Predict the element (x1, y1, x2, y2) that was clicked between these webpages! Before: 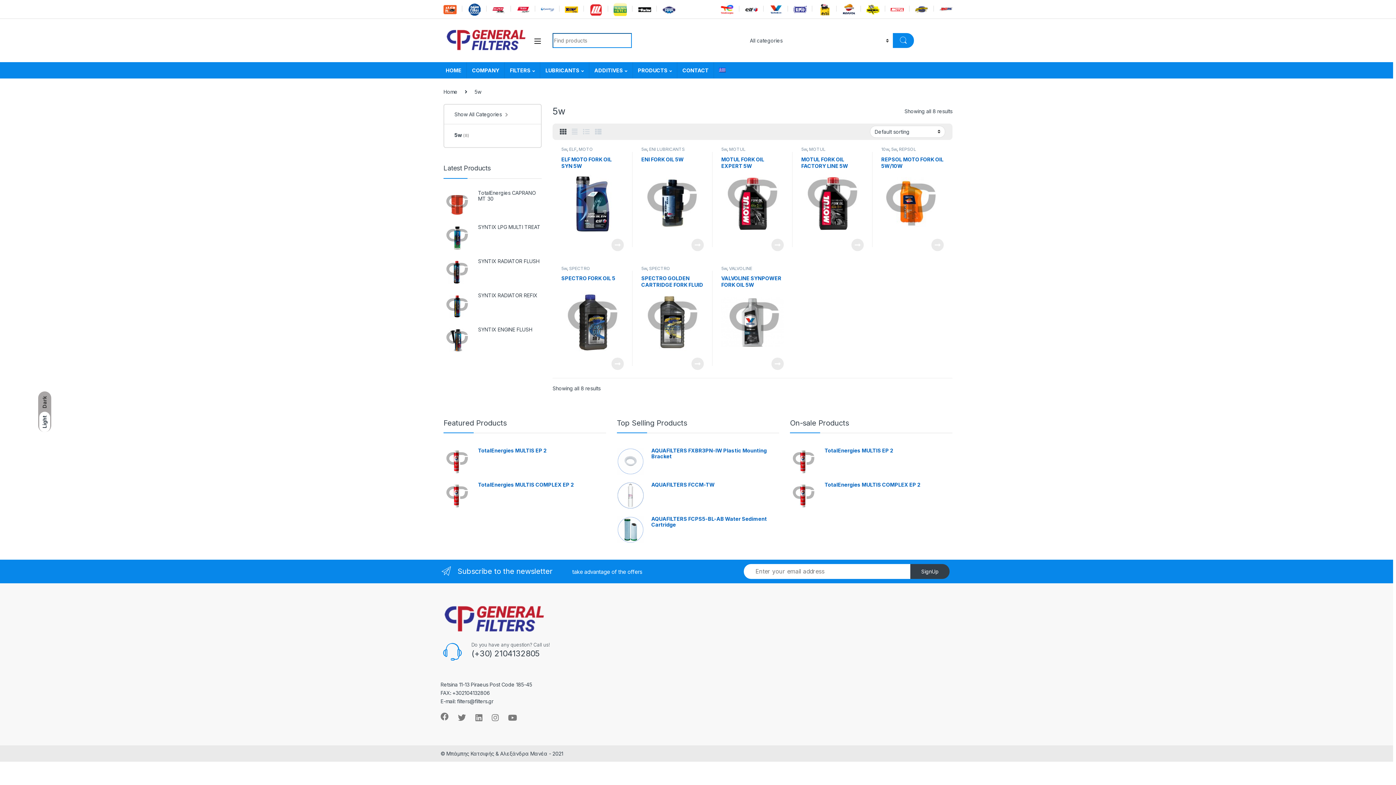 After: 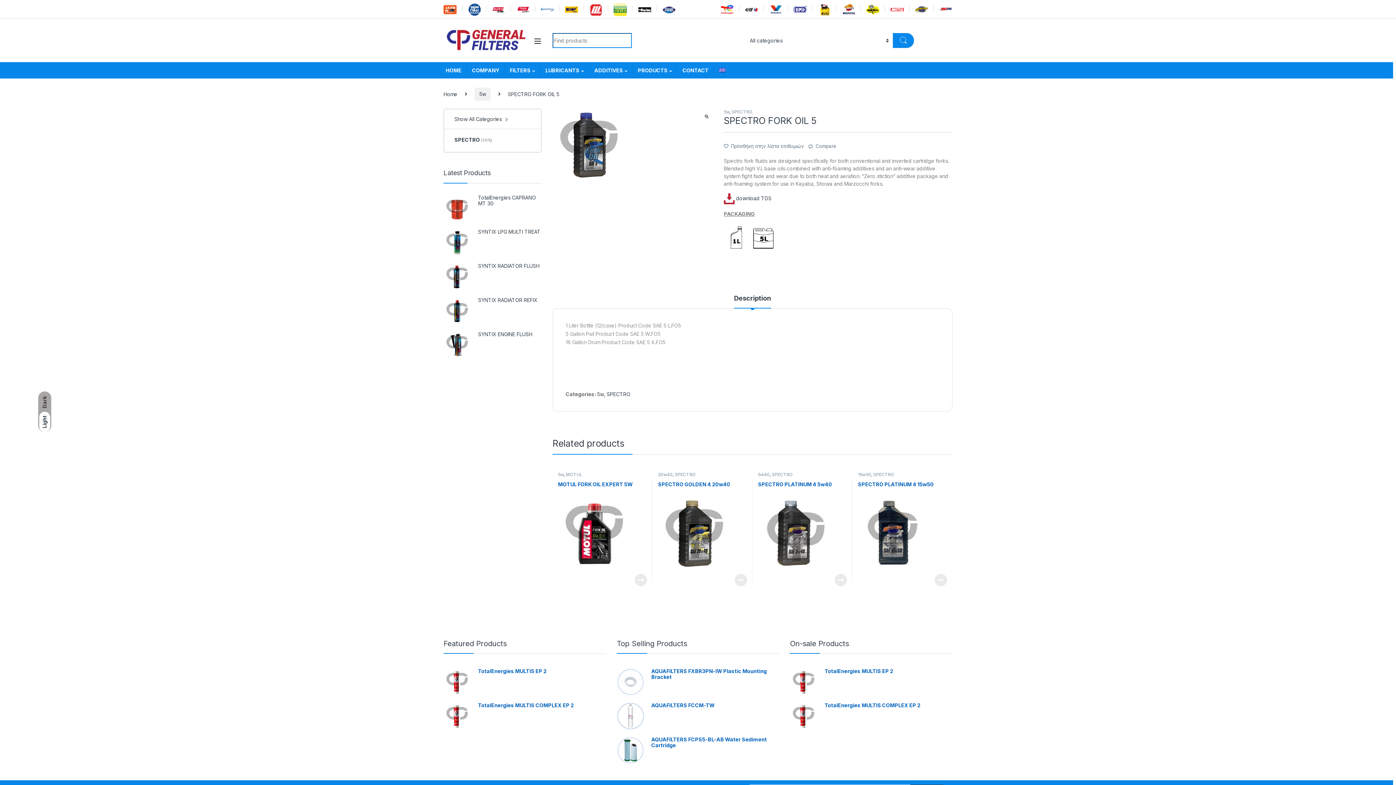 Action: bbox: (611, 357, 624, 370) label: View Product